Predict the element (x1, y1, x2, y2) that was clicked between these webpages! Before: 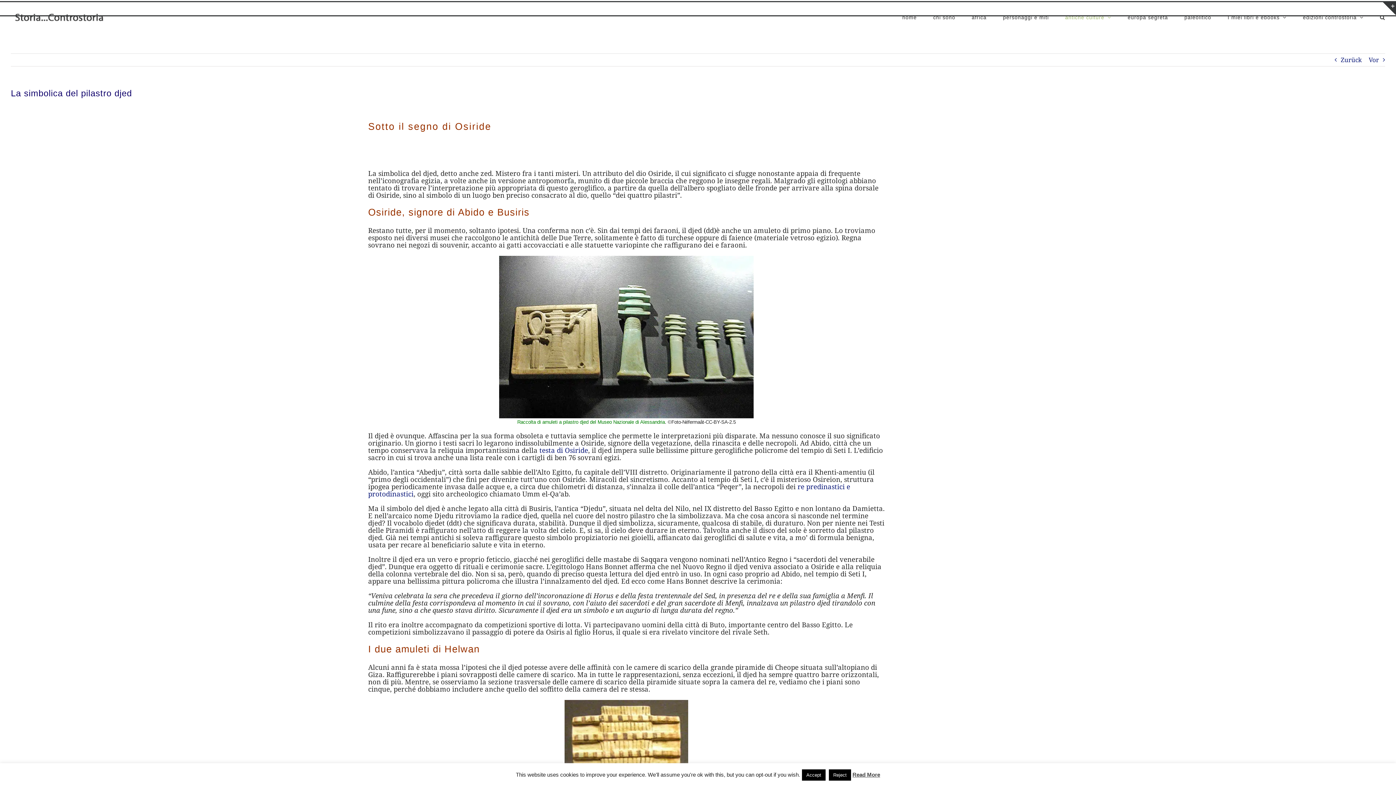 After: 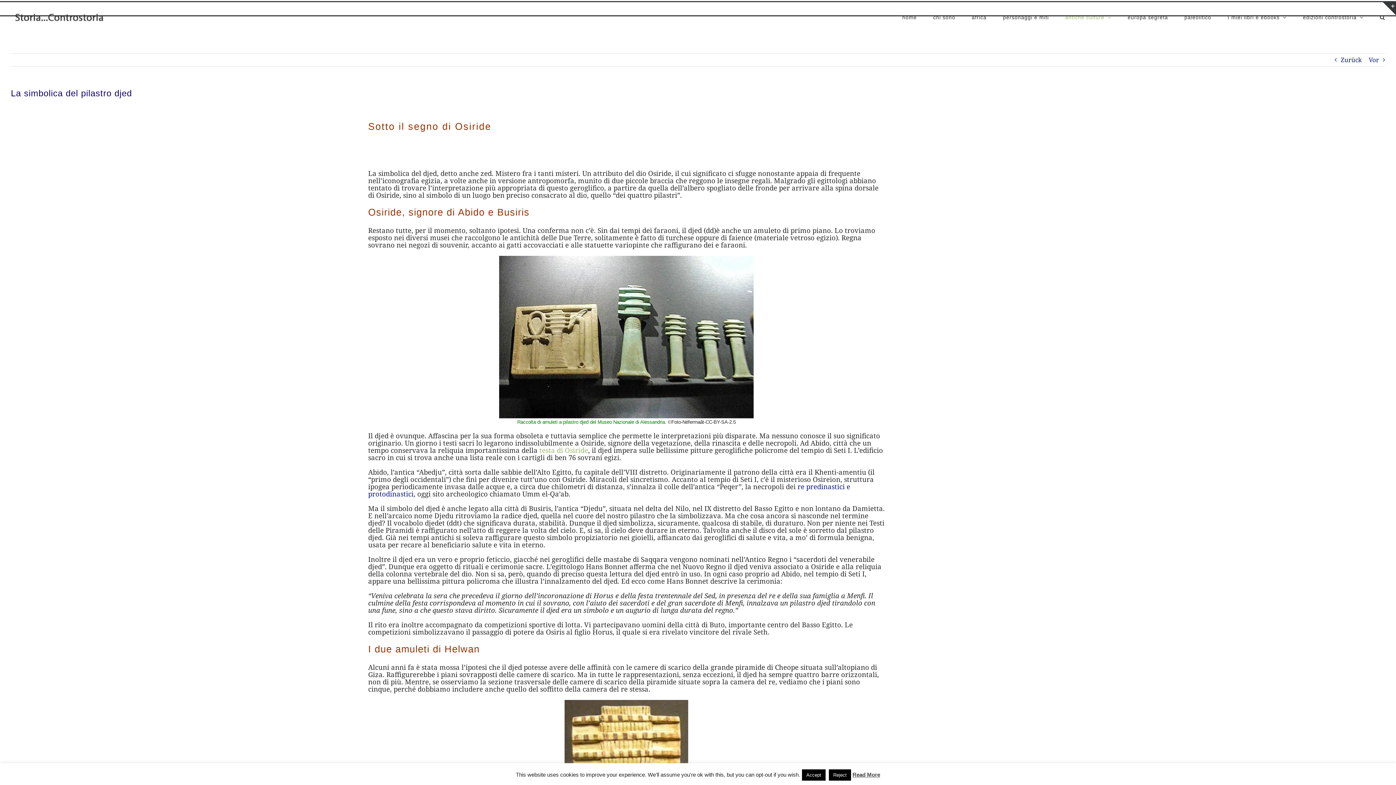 Action: label: testa di Osiride bbox: (539, 445, 588, 455)